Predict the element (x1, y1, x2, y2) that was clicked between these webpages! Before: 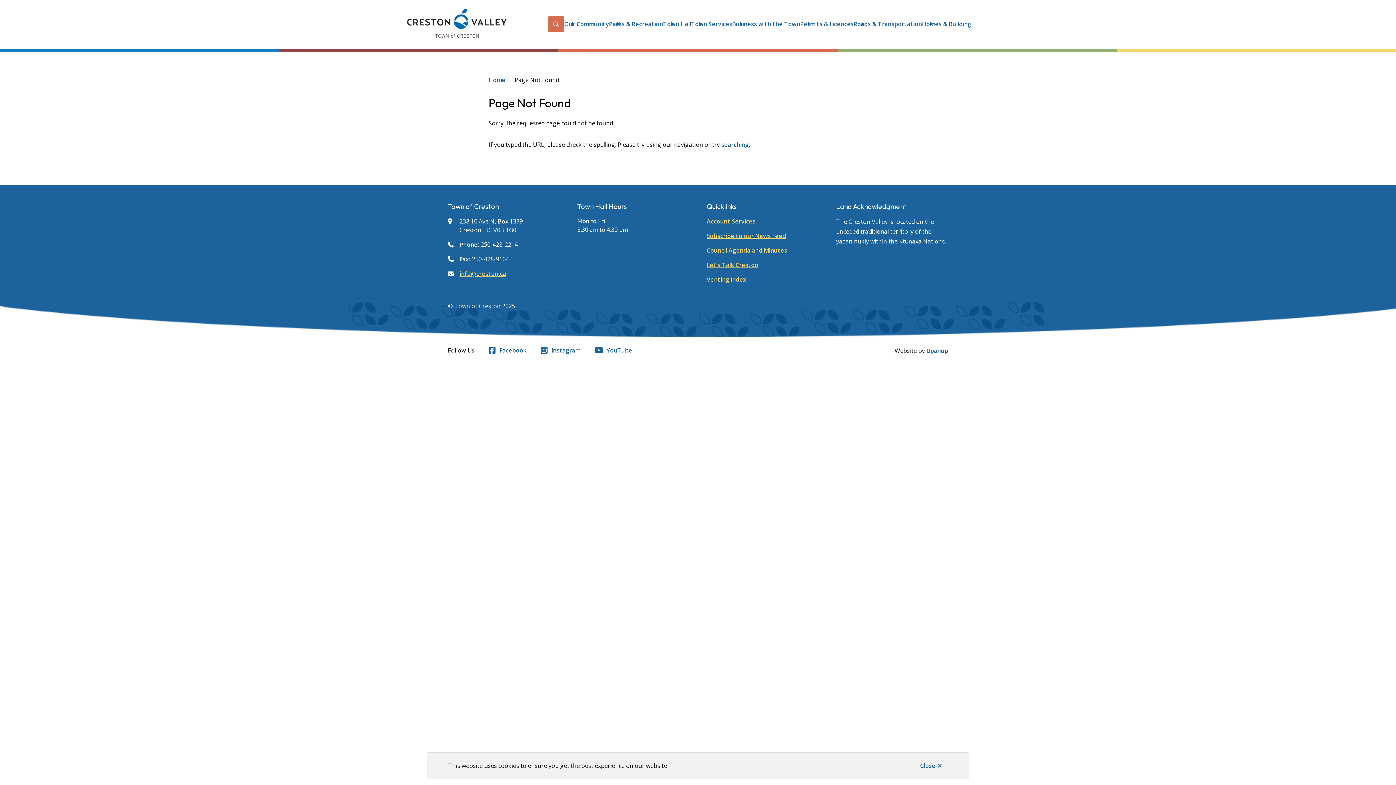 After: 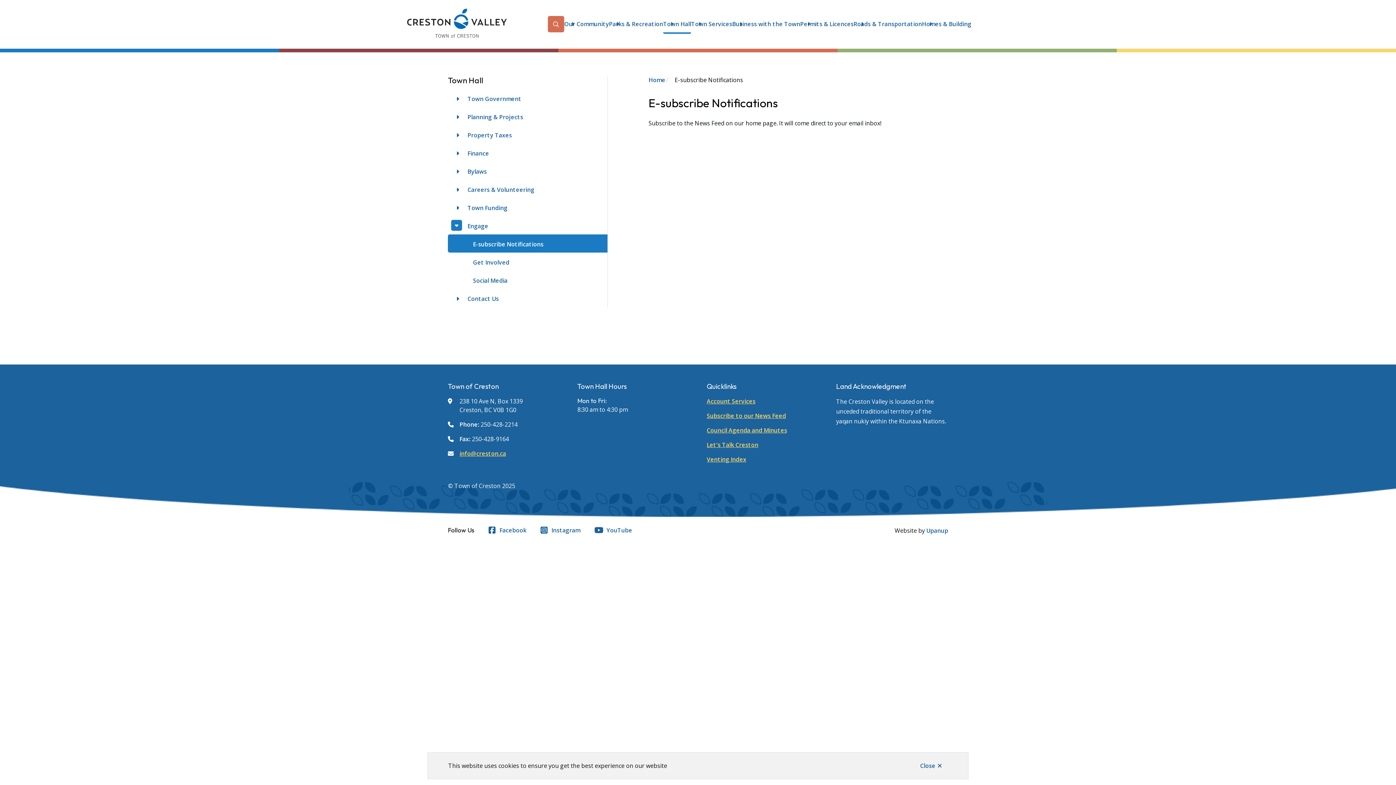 Action: bbox: (706, 231, 786, 239) label: Subscribe to our News Feed